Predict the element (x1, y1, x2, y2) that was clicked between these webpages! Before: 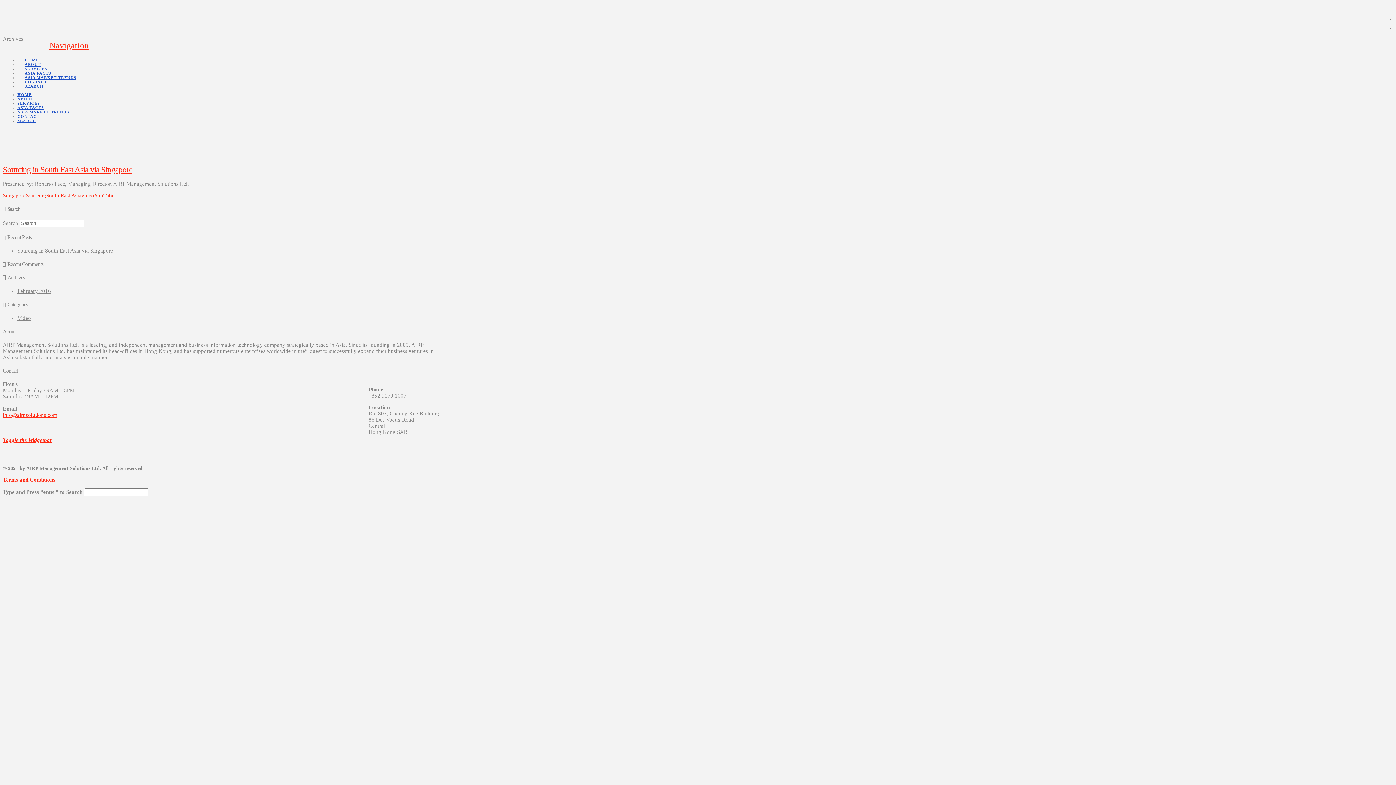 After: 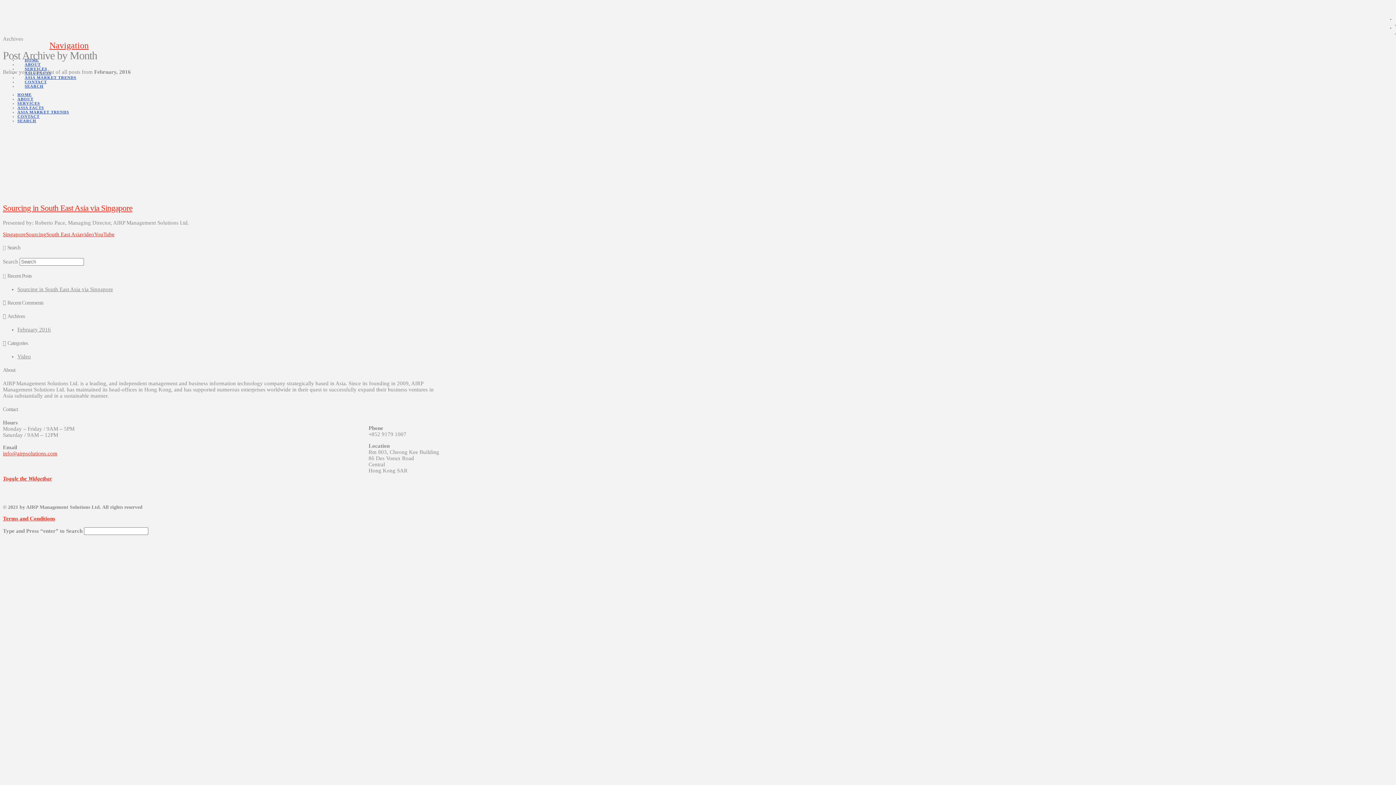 Action: bbox: (17, 288, 50, 294) label: February 2016